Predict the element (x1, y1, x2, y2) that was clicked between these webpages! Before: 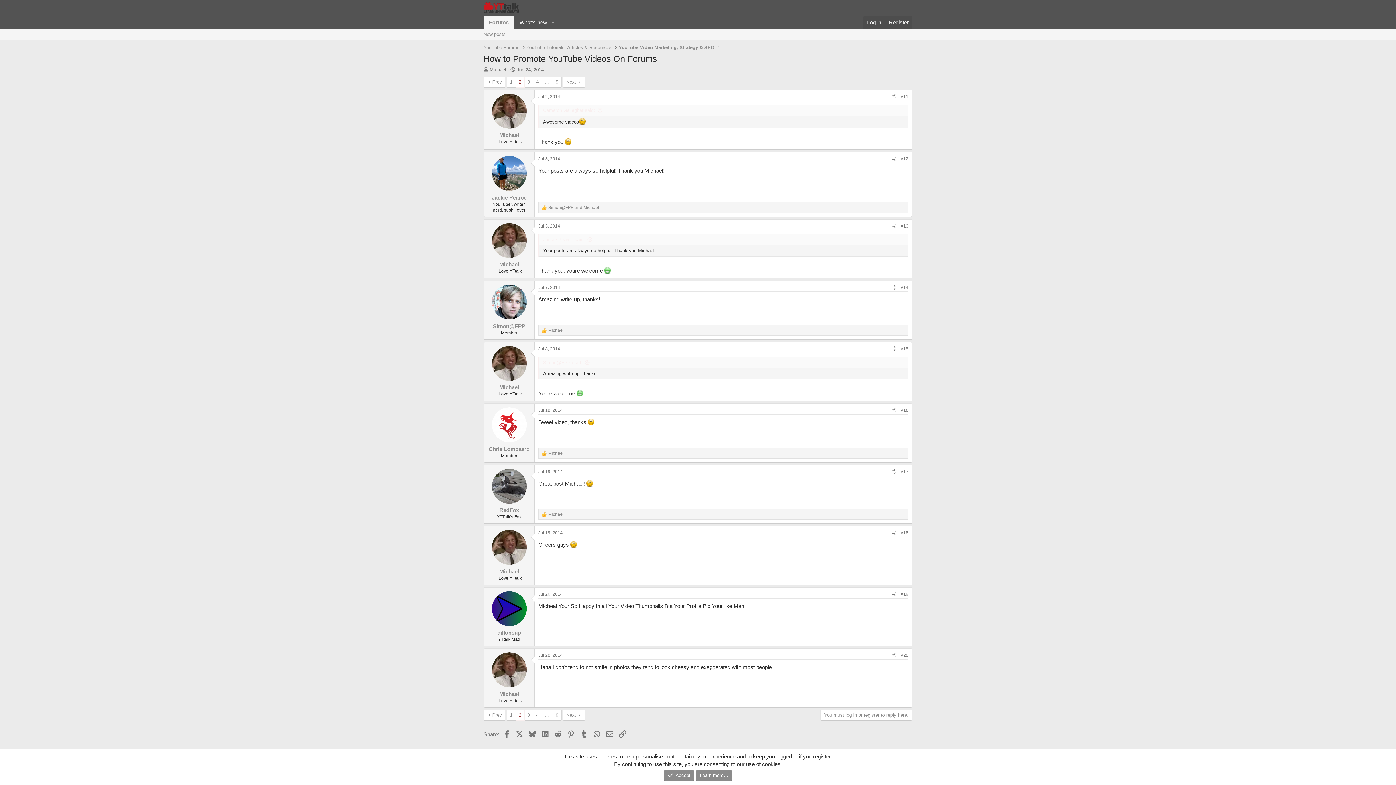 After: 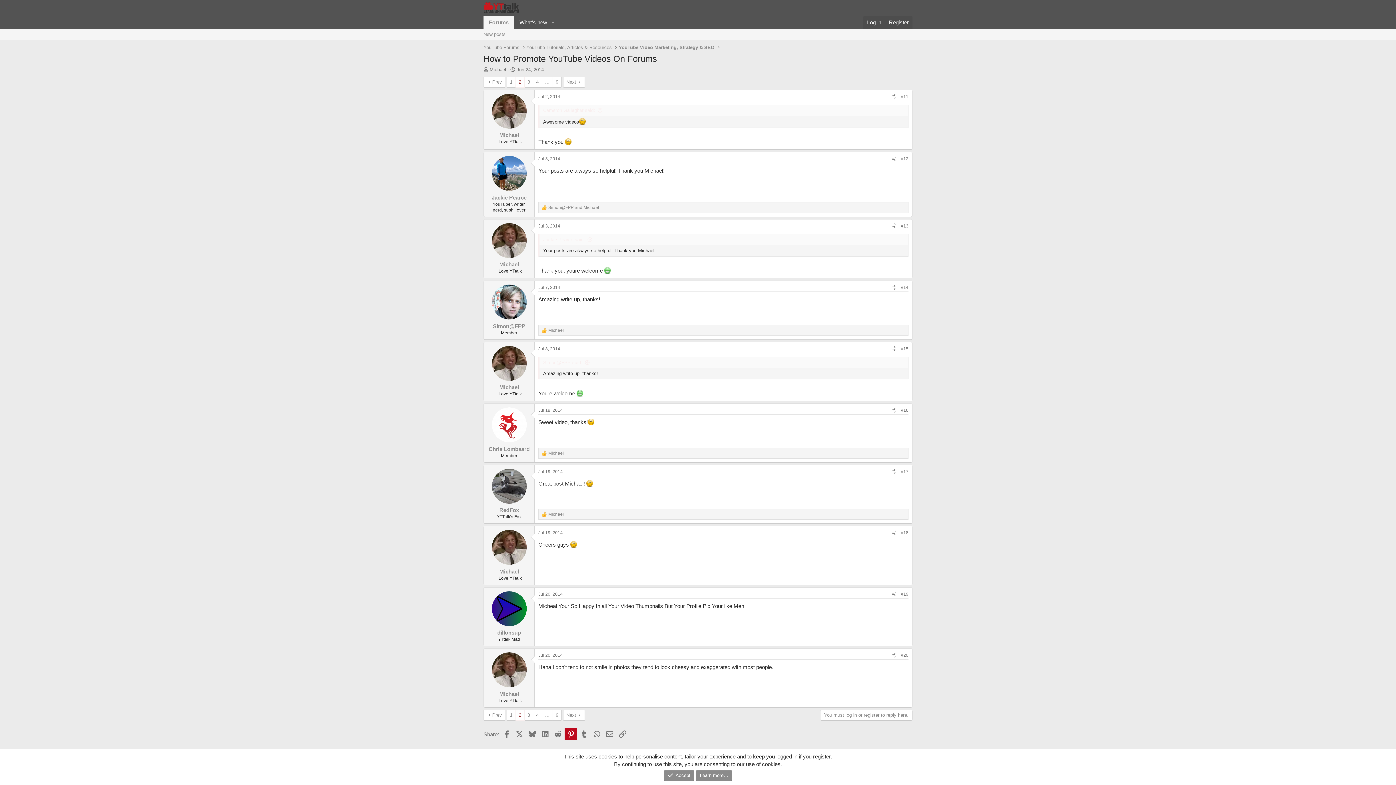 Action: bbox: (564, 728, 577, 740) label: Pinterest